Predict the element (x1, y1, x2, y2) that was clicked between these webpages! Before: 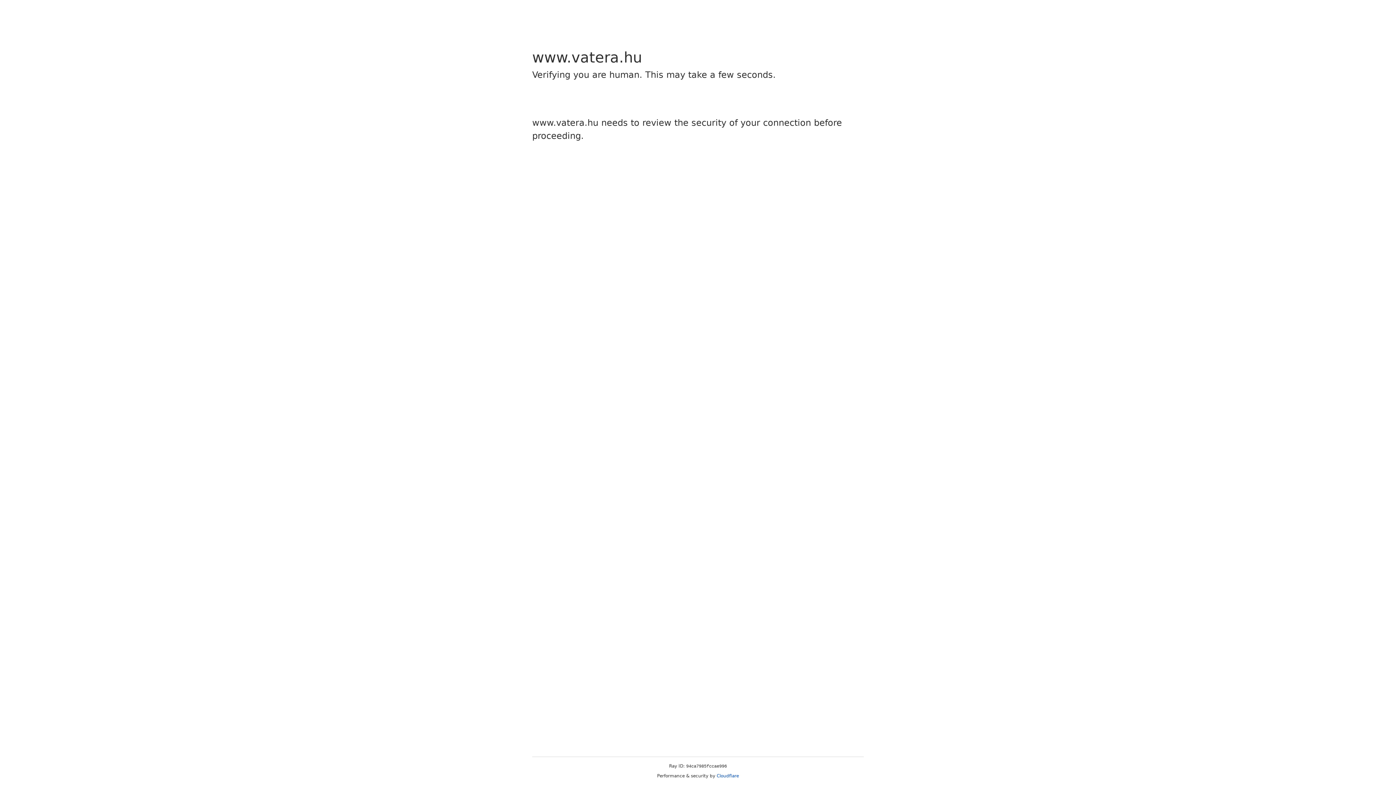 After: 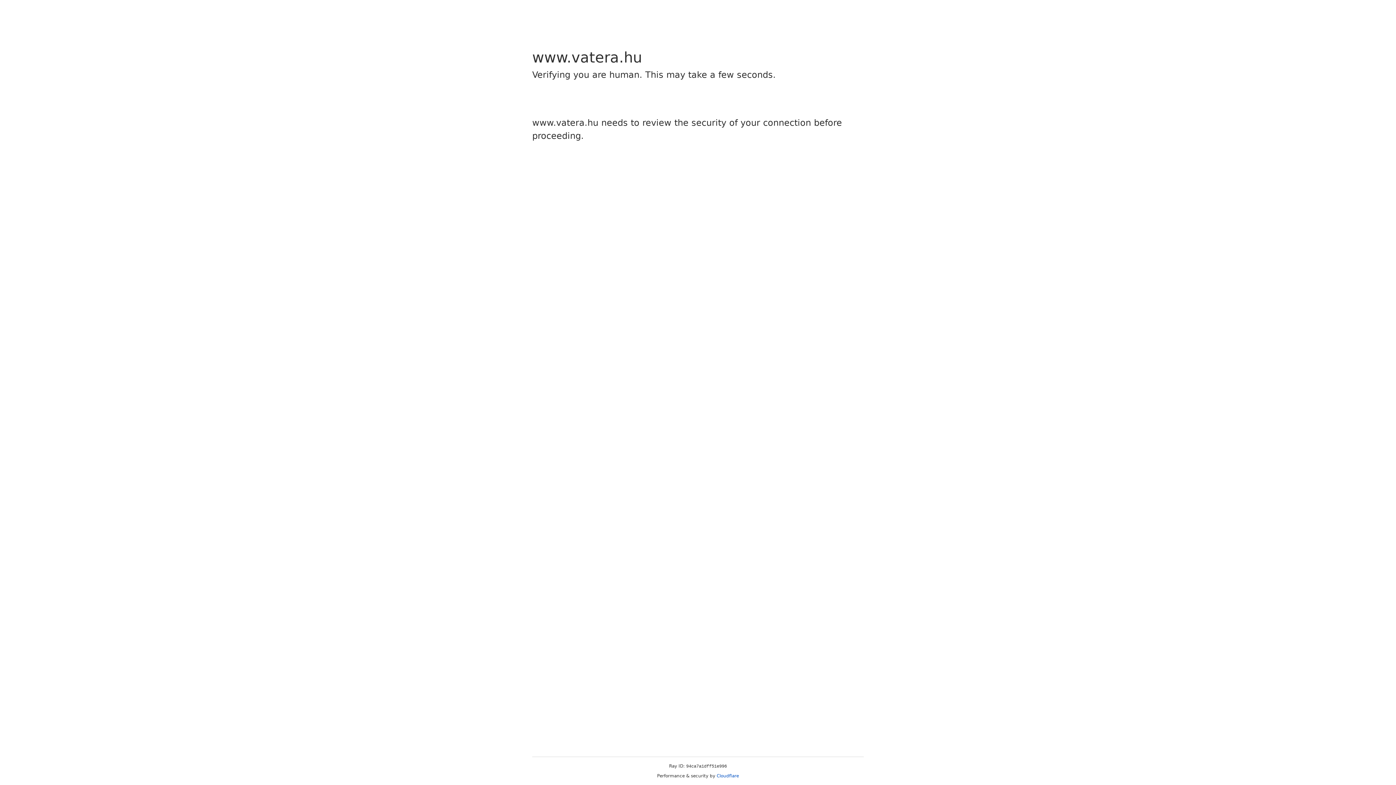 Action: label: Cloudflare bbox: (716, 773, 739, 778)